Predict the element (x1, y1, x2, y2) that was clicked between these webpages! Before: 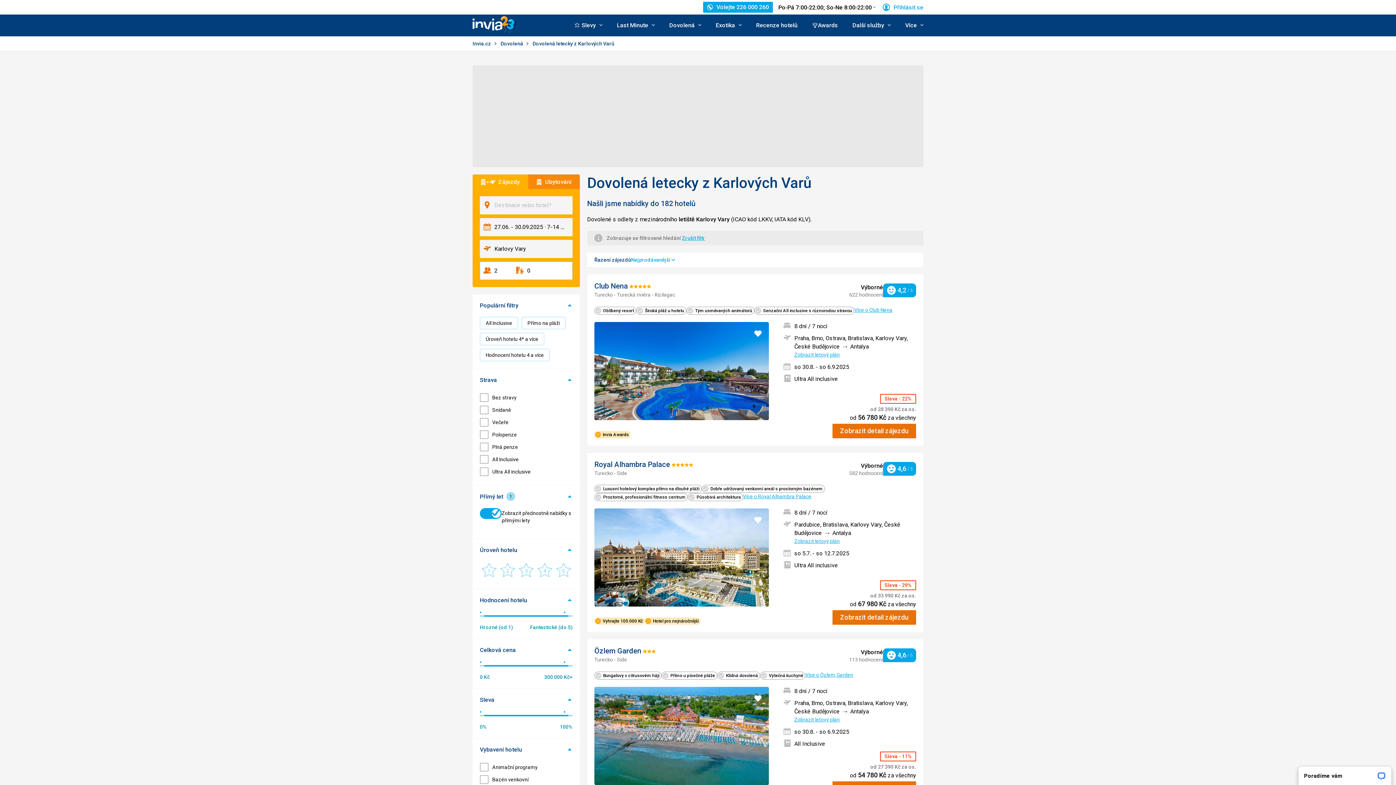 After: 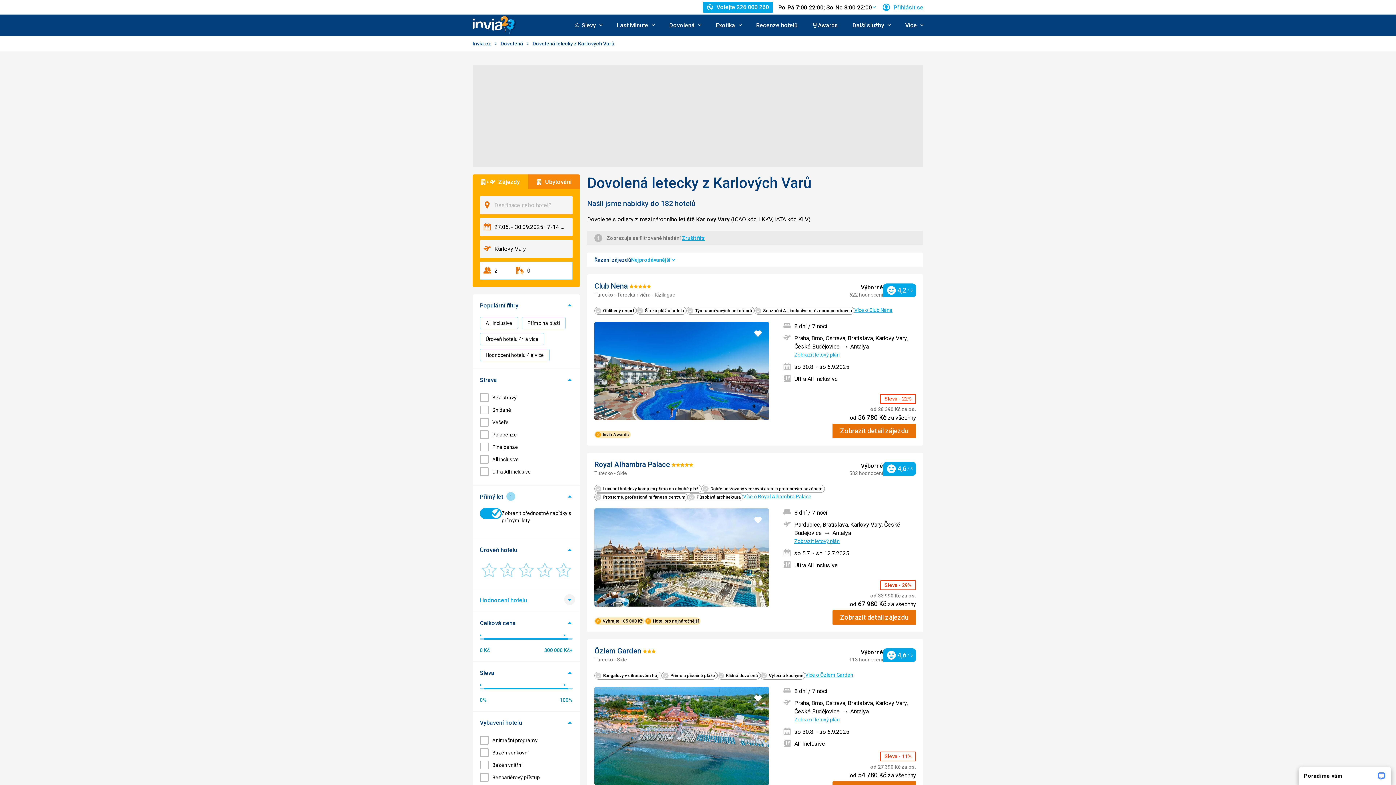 Action: label: Hodnocení hotelu bbox: (472, 589, 580, 612)